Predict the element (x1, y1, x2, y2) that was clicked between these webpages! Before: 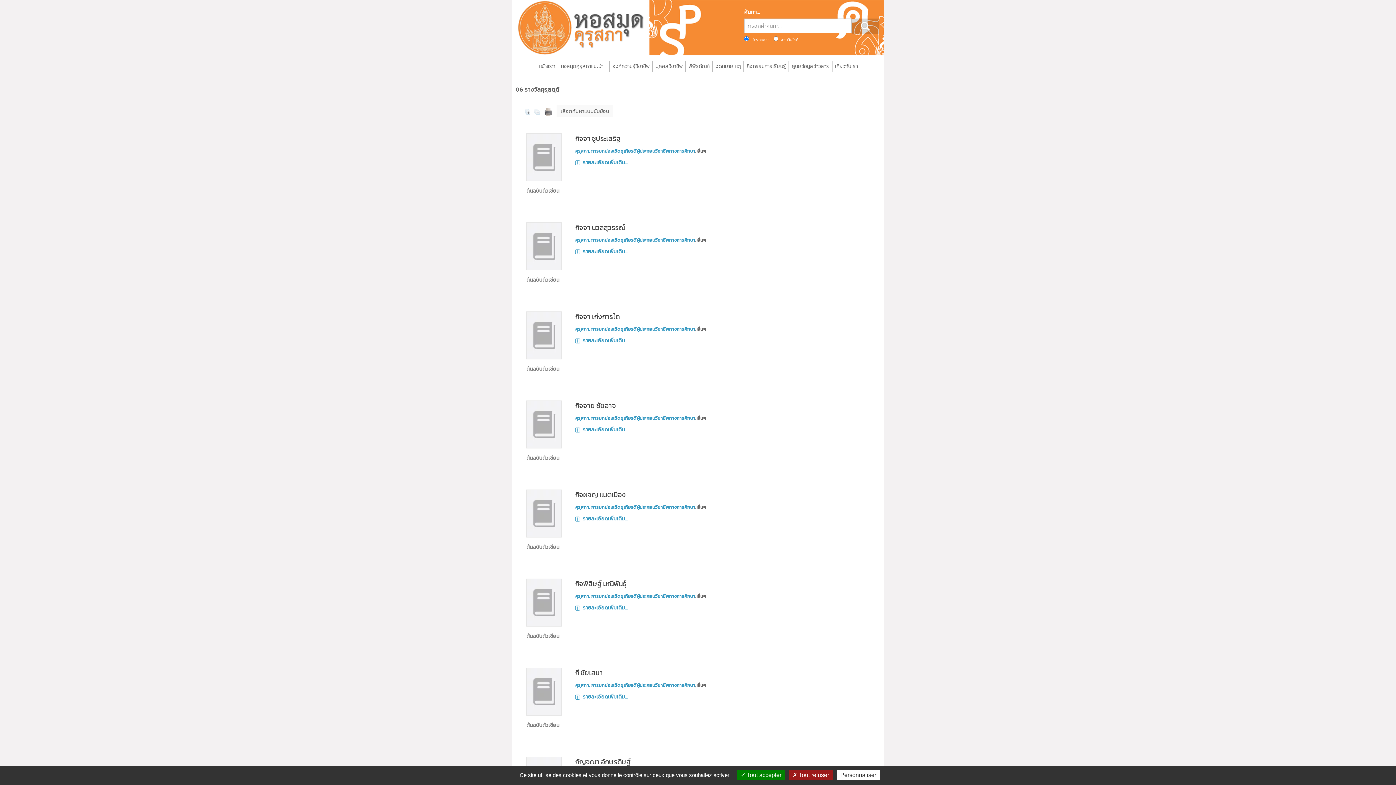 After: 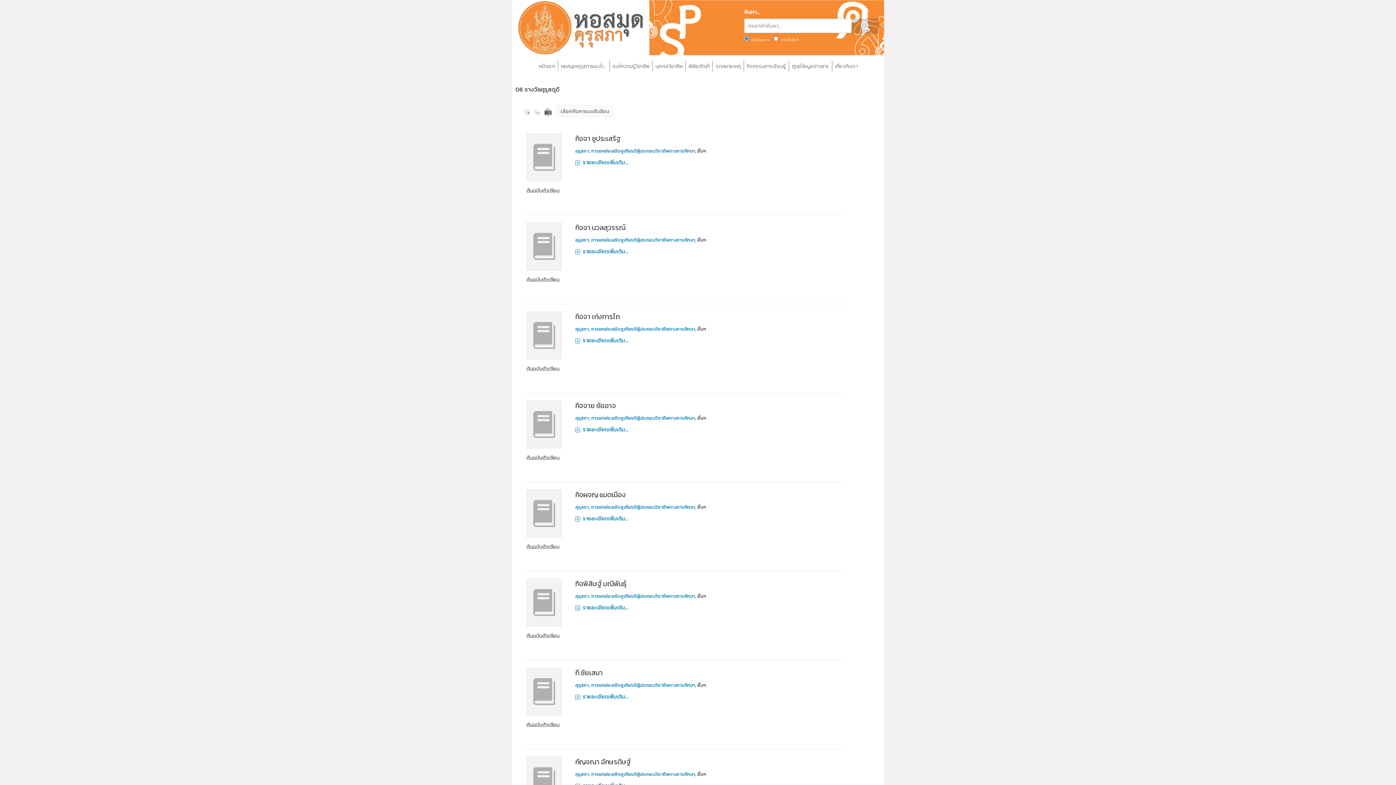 Action: bbox: (789, 770, 832, 780) label:  Tout refuser